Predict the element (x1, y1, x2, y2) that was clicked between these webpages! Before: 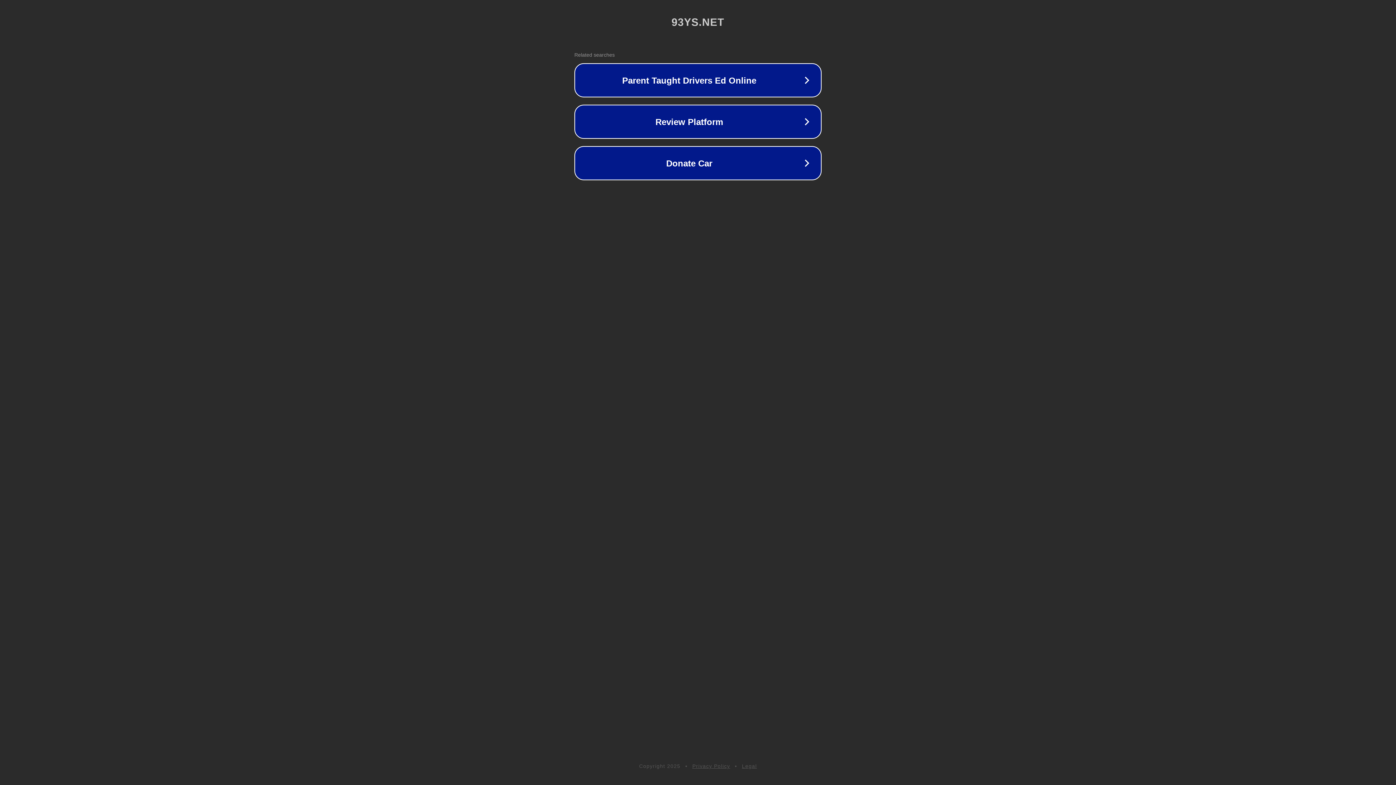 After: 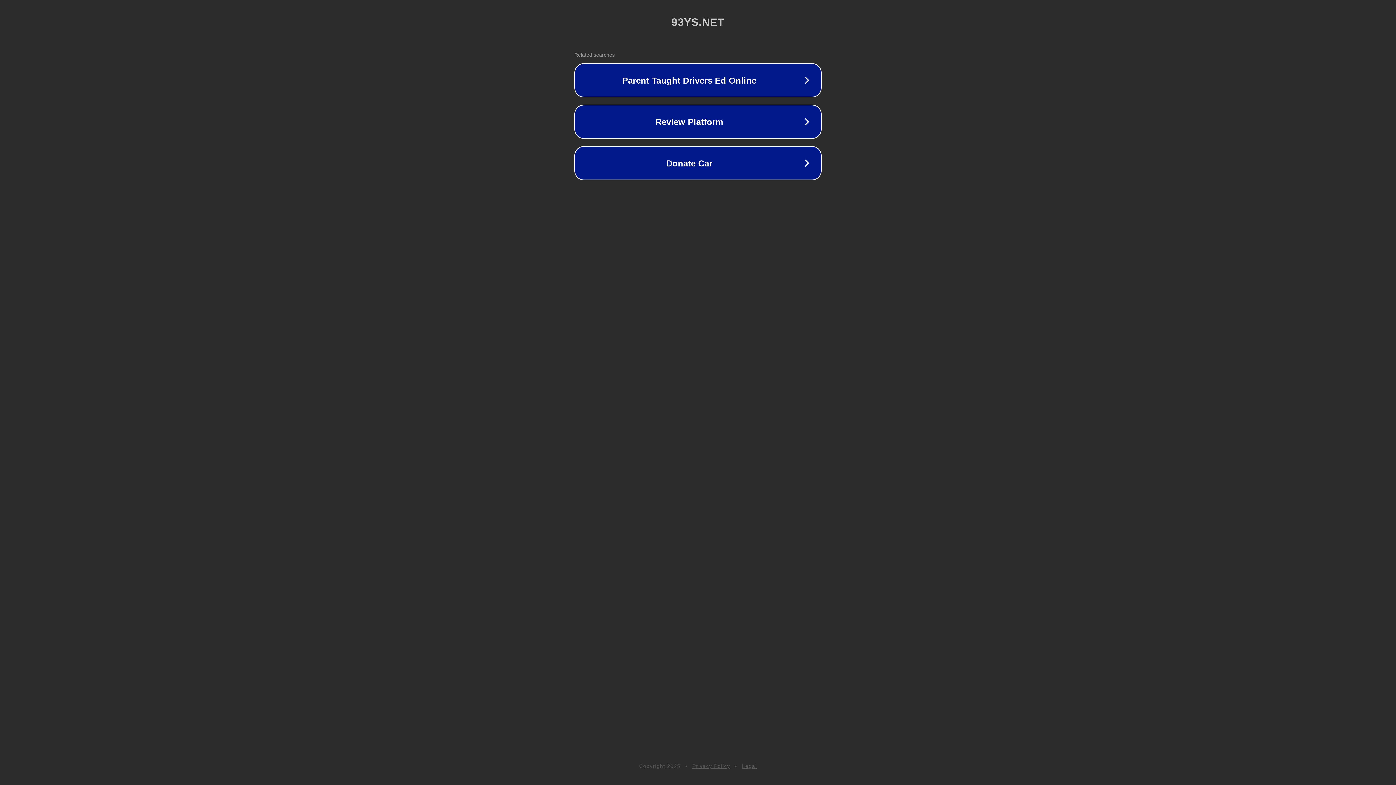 Action: bbox: (742, 763, 757, 769) label: Legal